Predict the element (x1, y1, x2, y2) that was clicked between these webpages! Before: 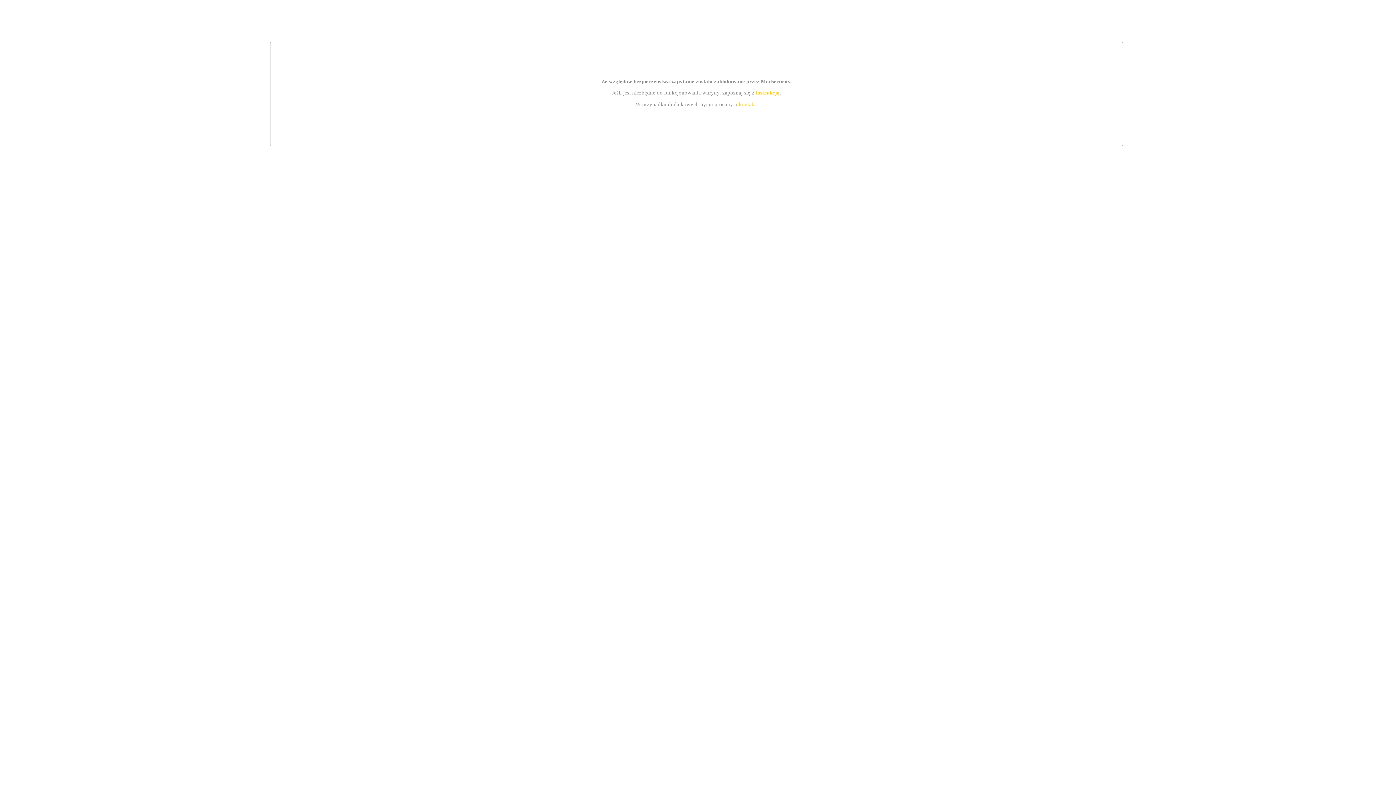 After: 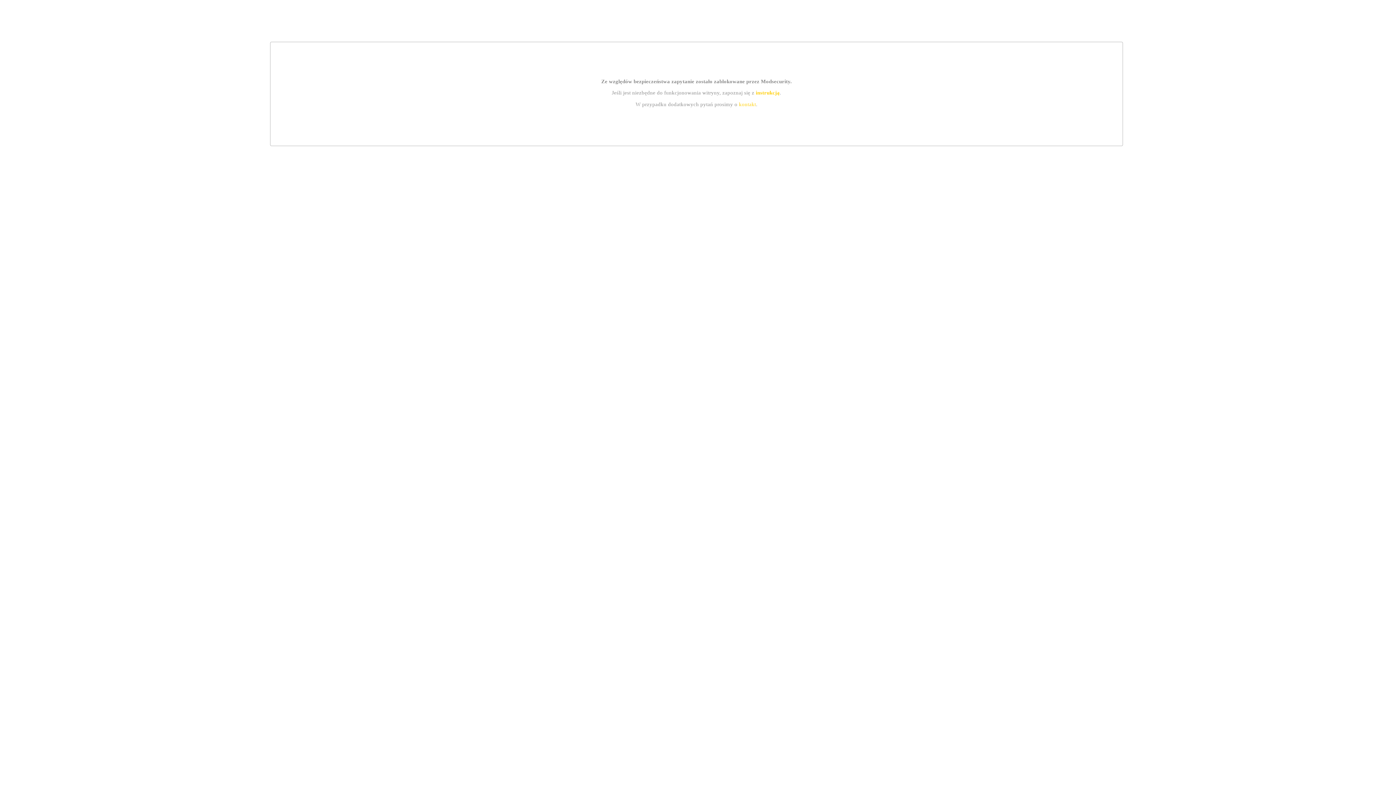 Action: bbox: (755, 89, 779, 95) label: instrukcją